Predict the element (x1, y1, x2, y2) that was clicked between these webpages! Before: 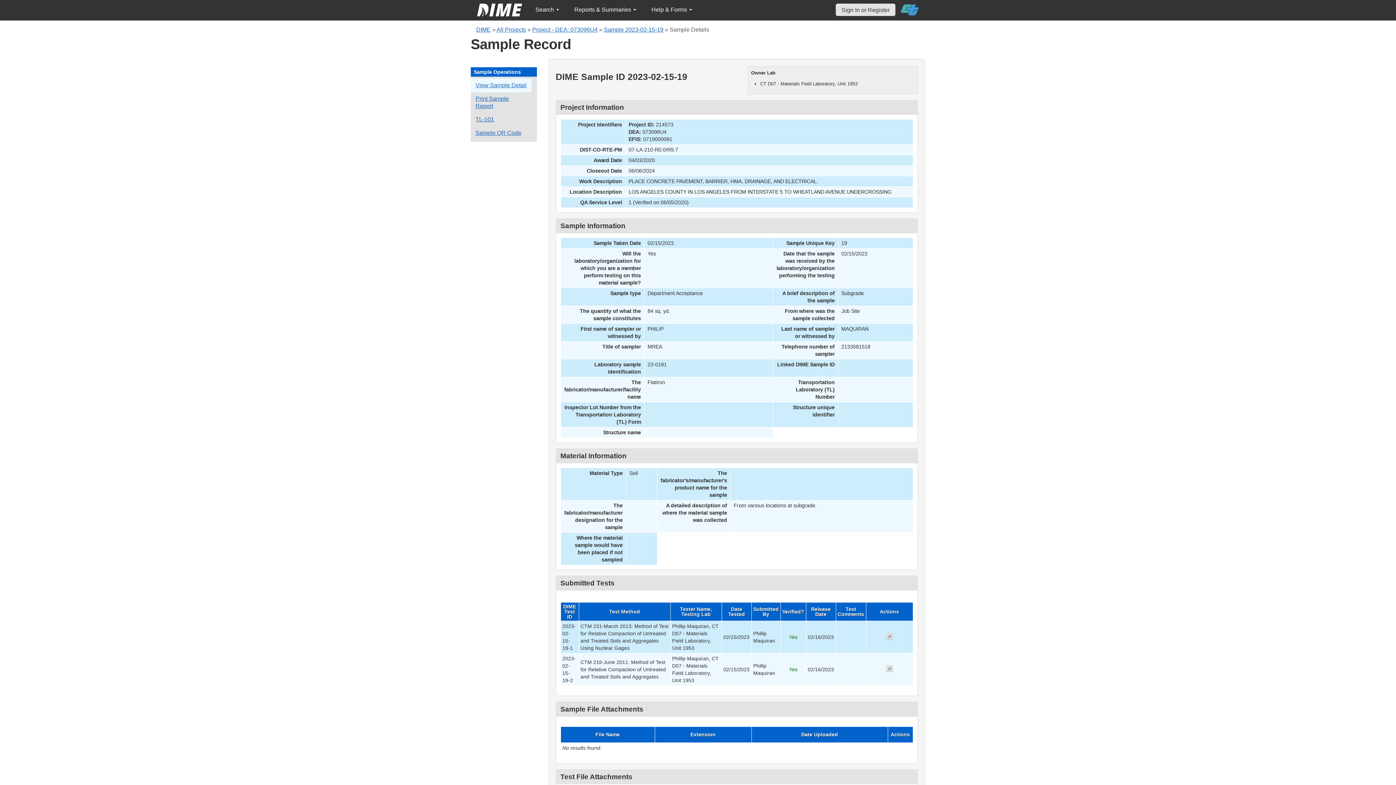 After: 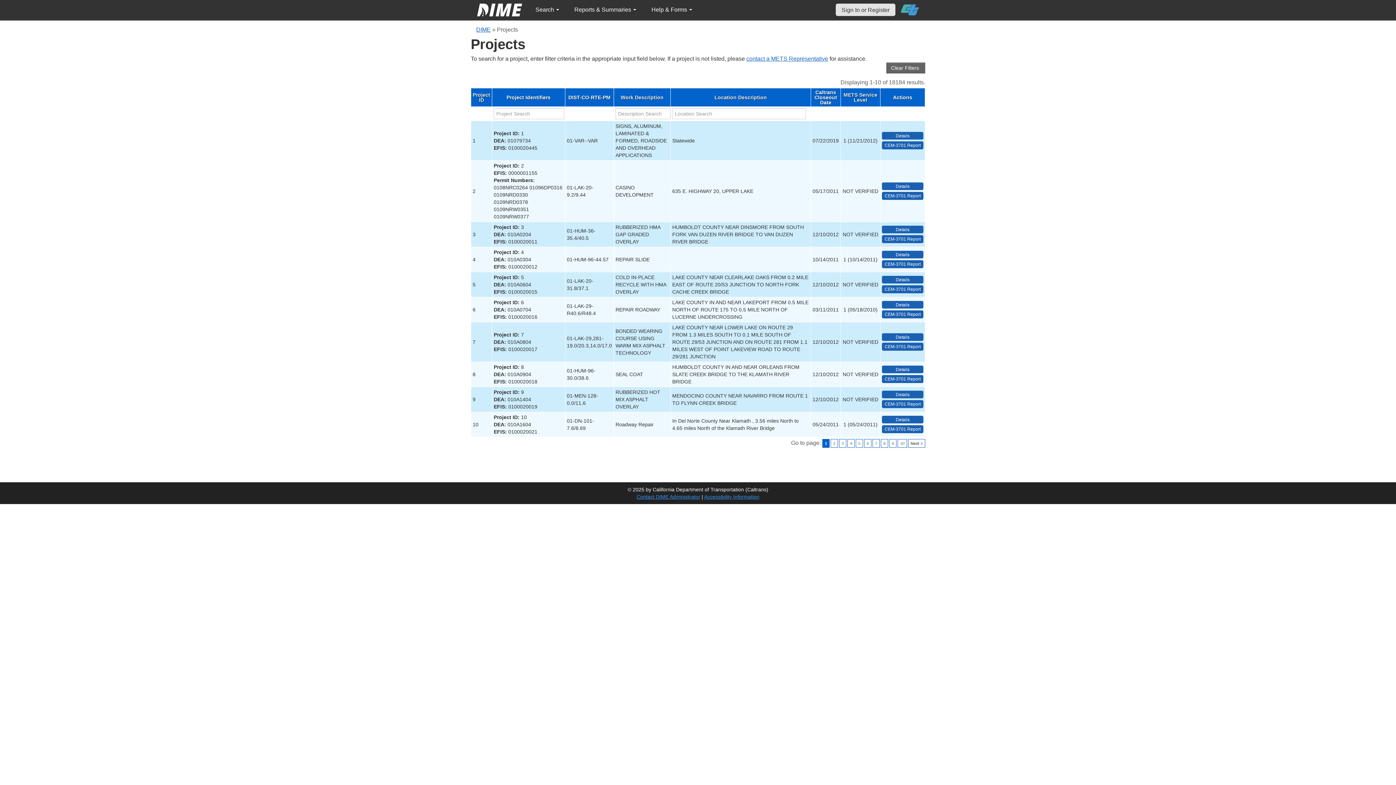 Action: label: All Projects bbox: (496, 26, 526, 32)